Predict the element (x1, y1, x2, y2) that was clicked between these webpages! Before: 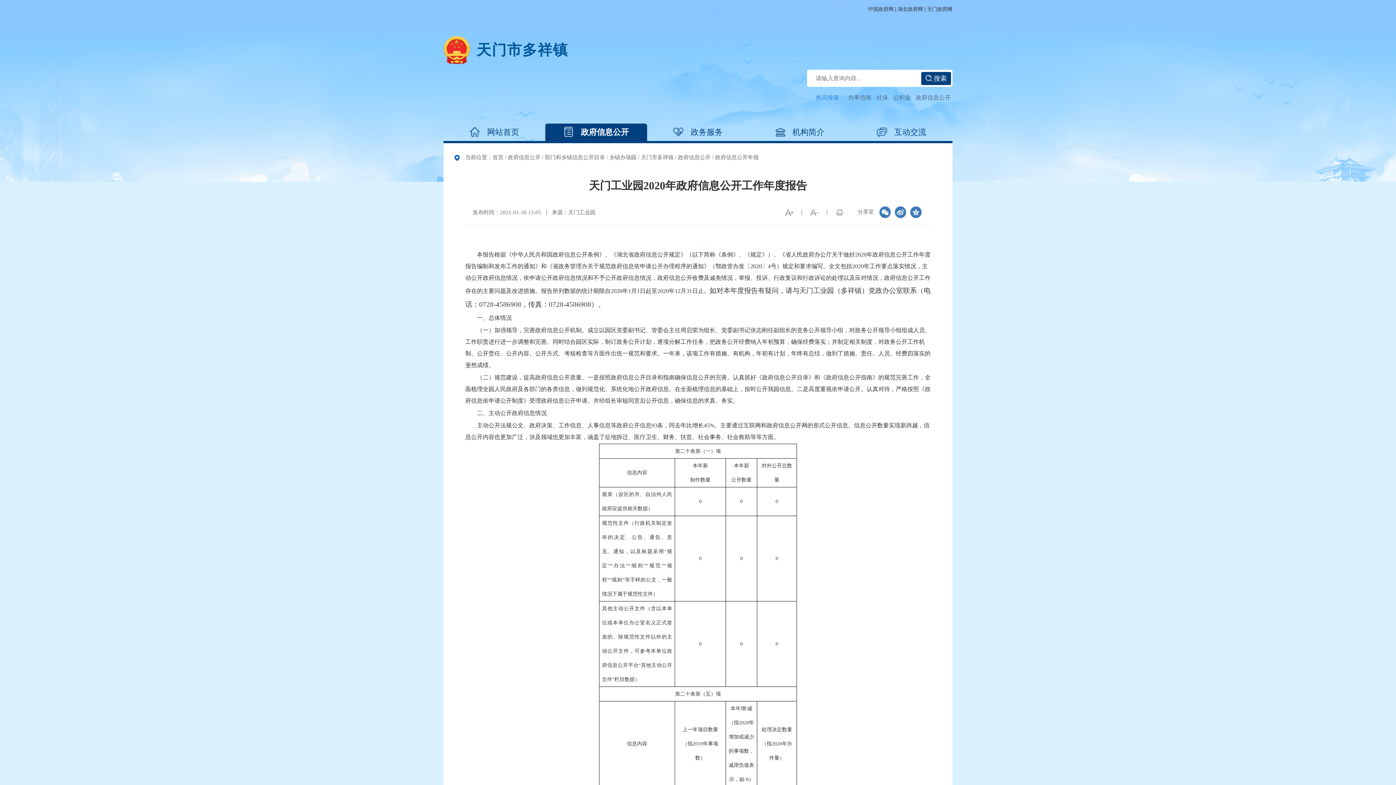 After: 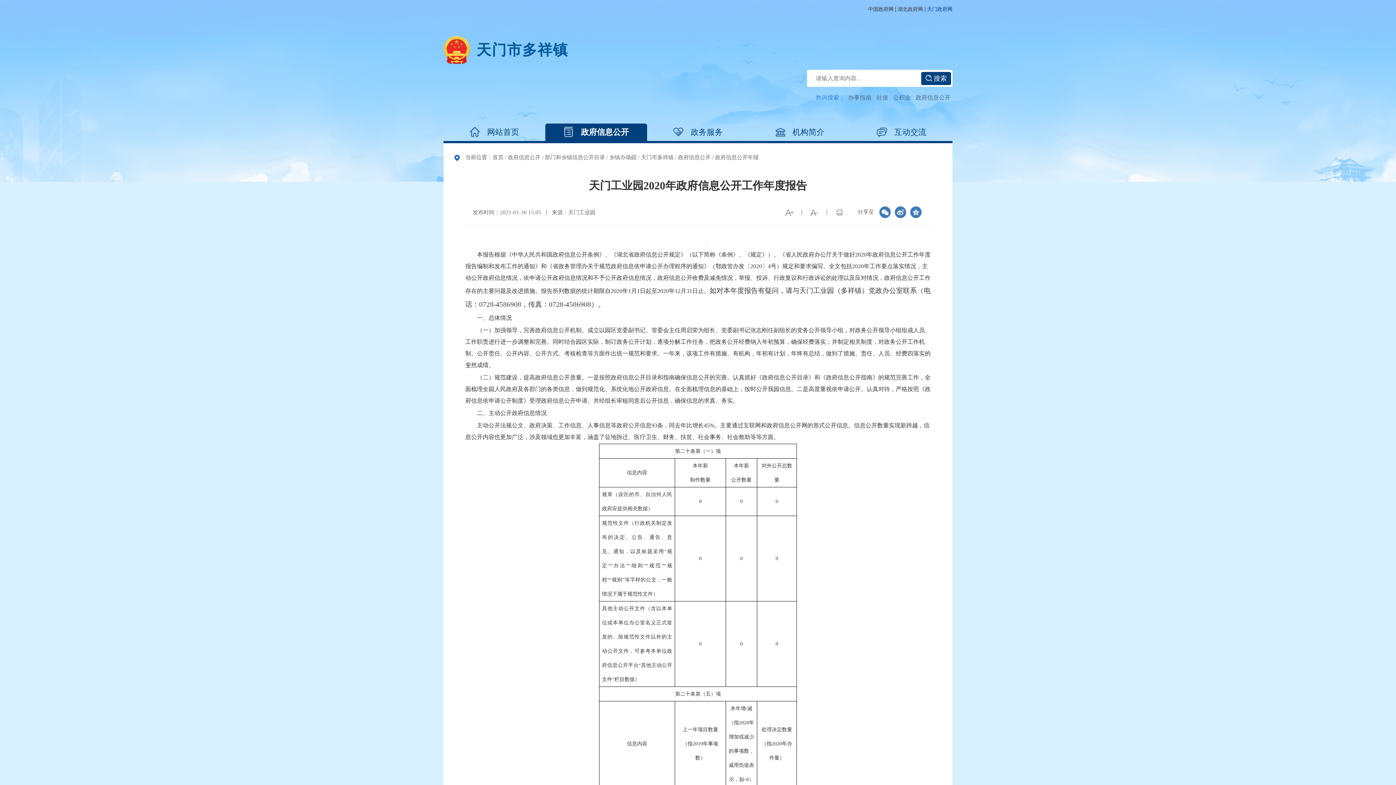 Action: bbox: (927, 6, 952, 12) label: 天门政府网